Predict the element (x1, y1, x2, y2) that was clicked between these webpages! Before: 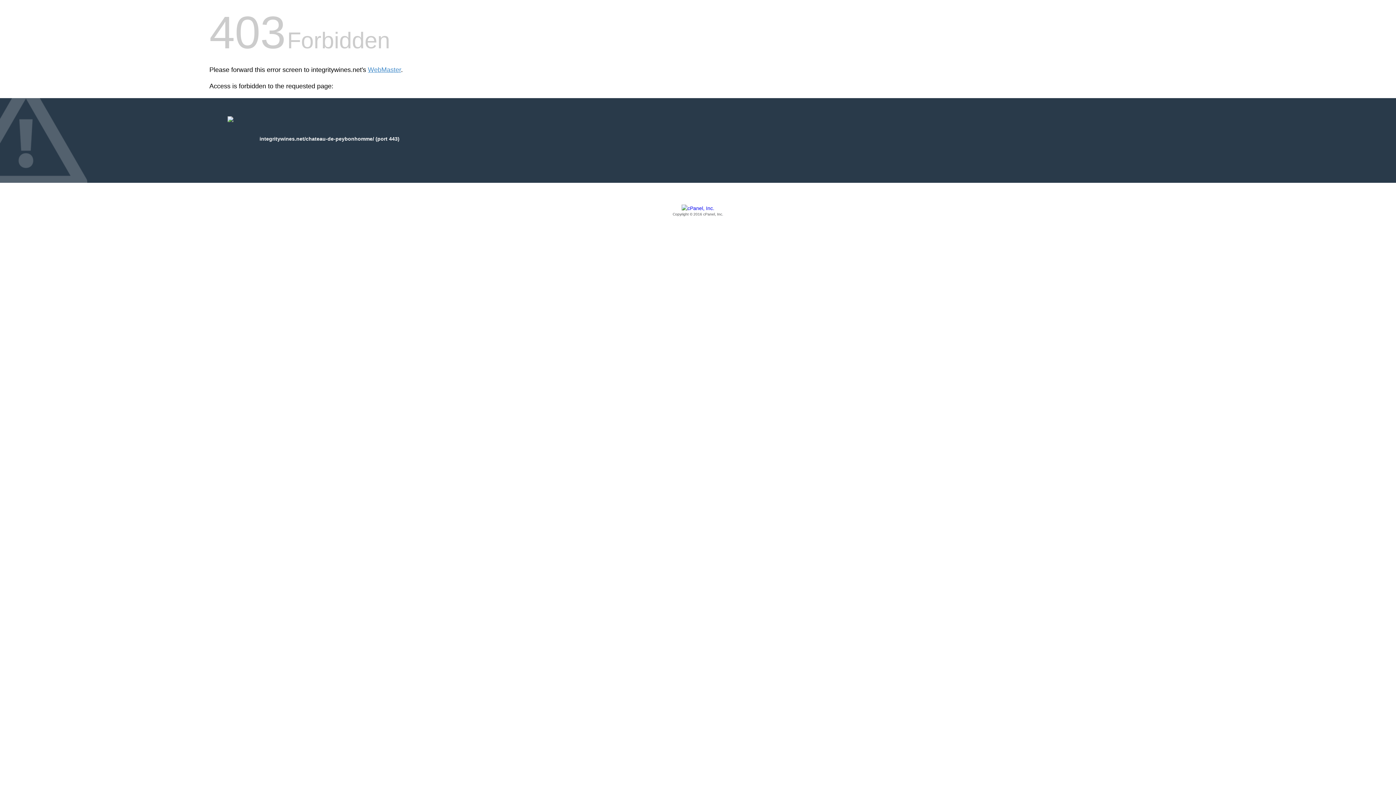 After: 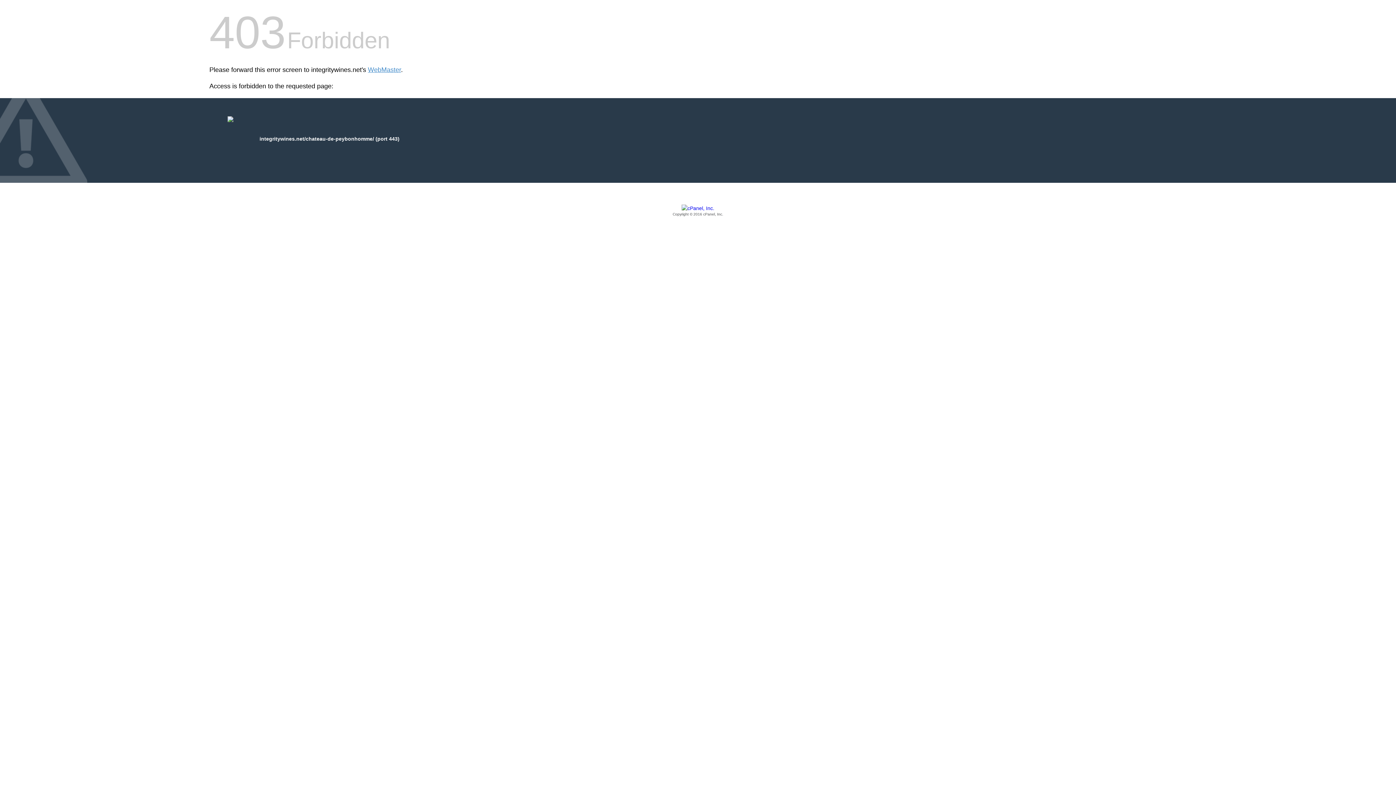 Action: label: Copyright © 2016 cPanel, Inc. bbox: (209, 205, 1186, 217)